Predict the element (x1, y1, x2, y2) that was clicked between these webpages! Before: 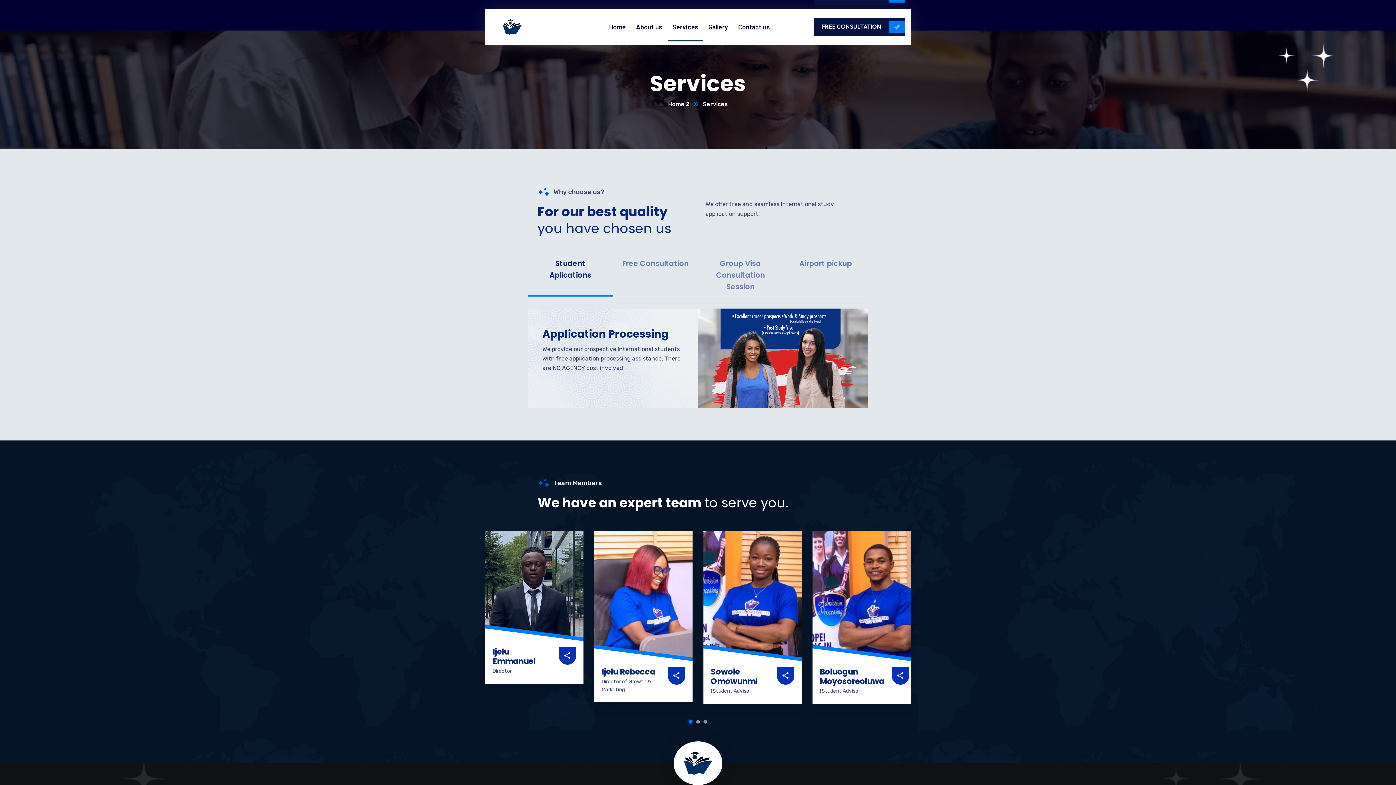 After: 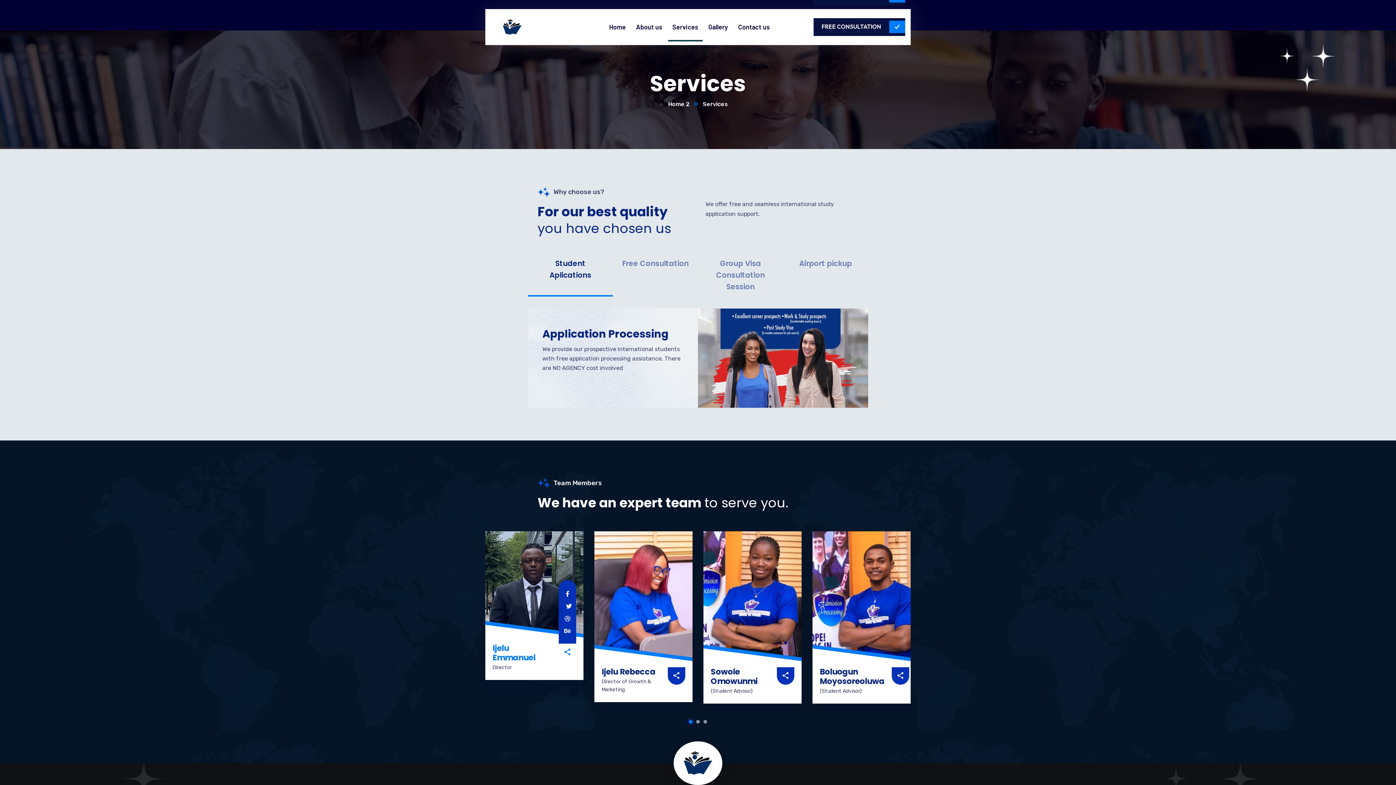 Action: bbox: (558, 598, 576, 610)